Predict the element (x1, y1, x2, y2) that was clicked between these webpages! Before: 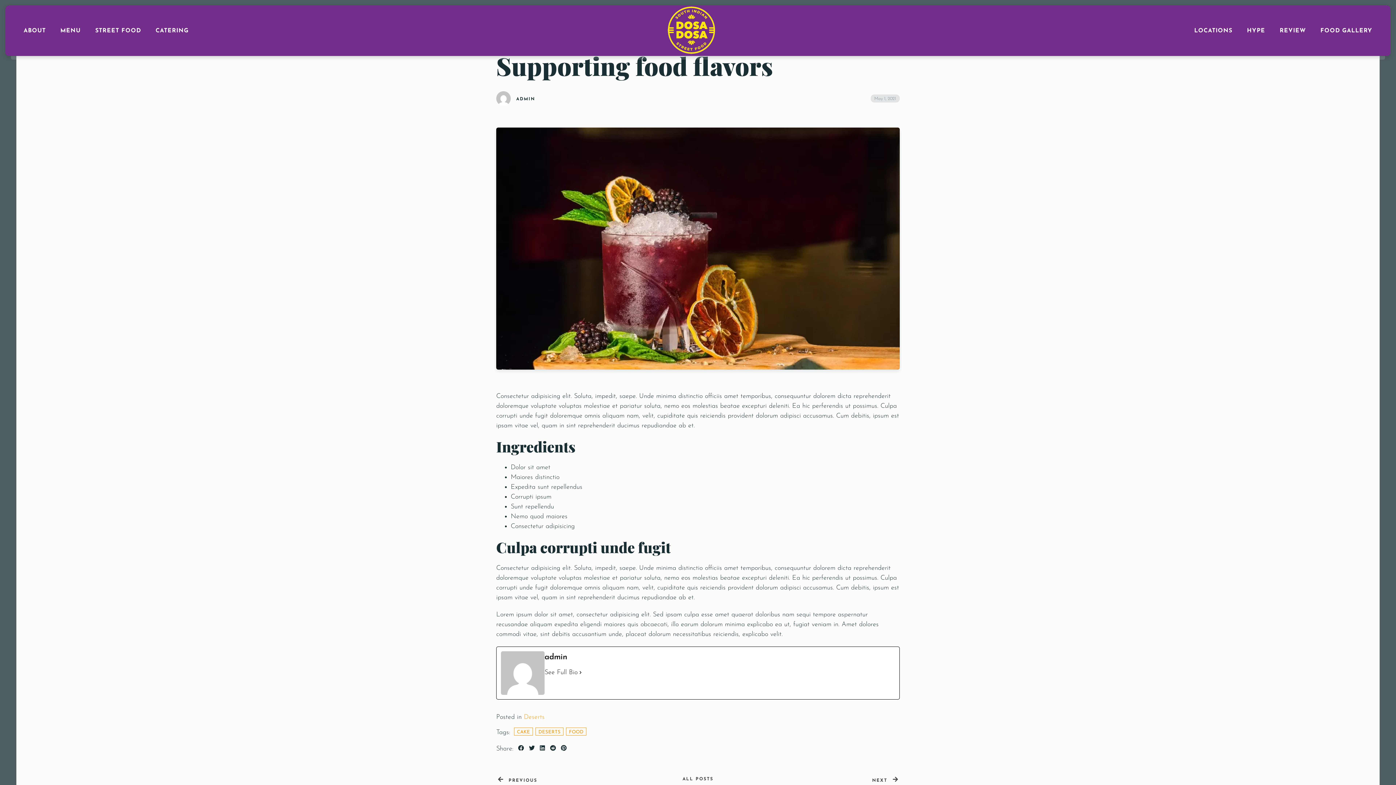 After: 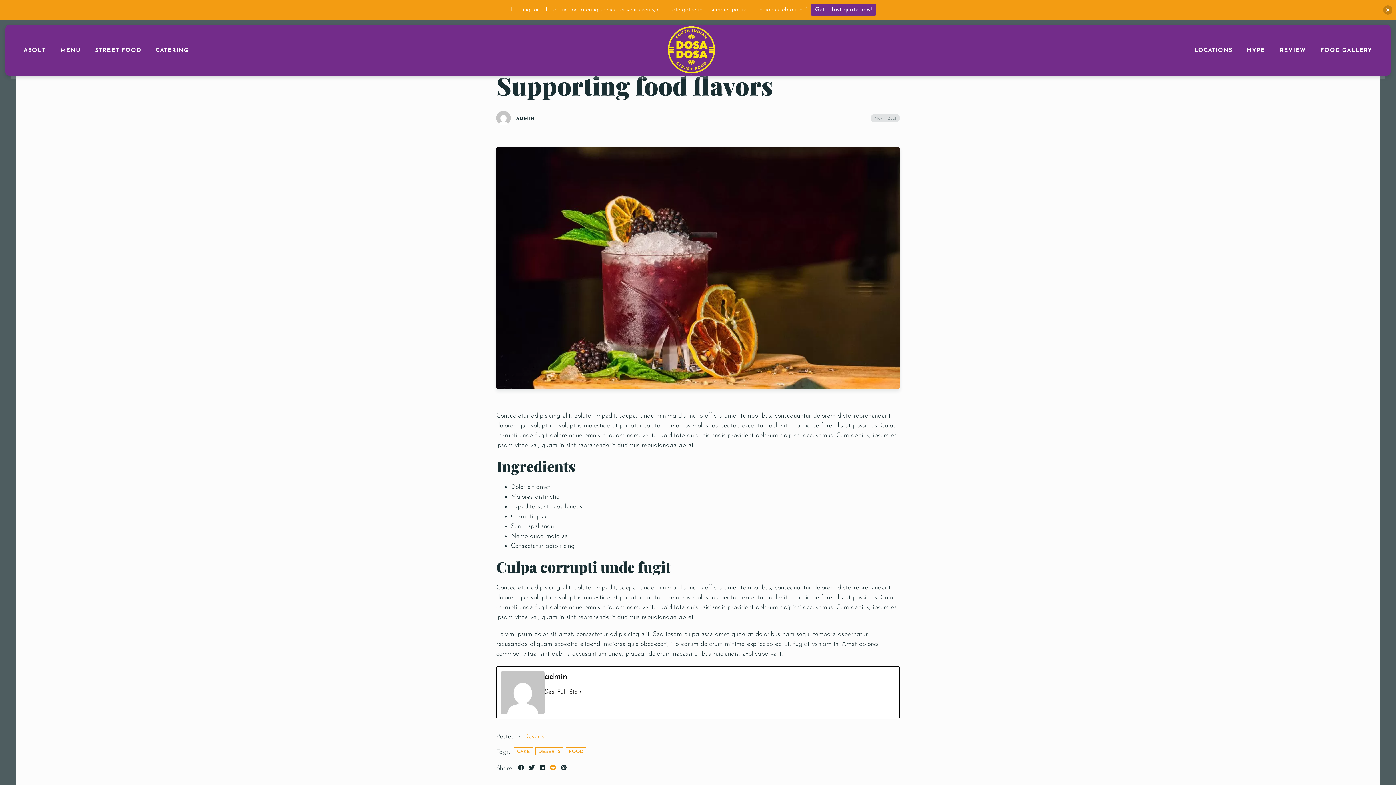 Action: bbox: (550, 744, 556, 753)